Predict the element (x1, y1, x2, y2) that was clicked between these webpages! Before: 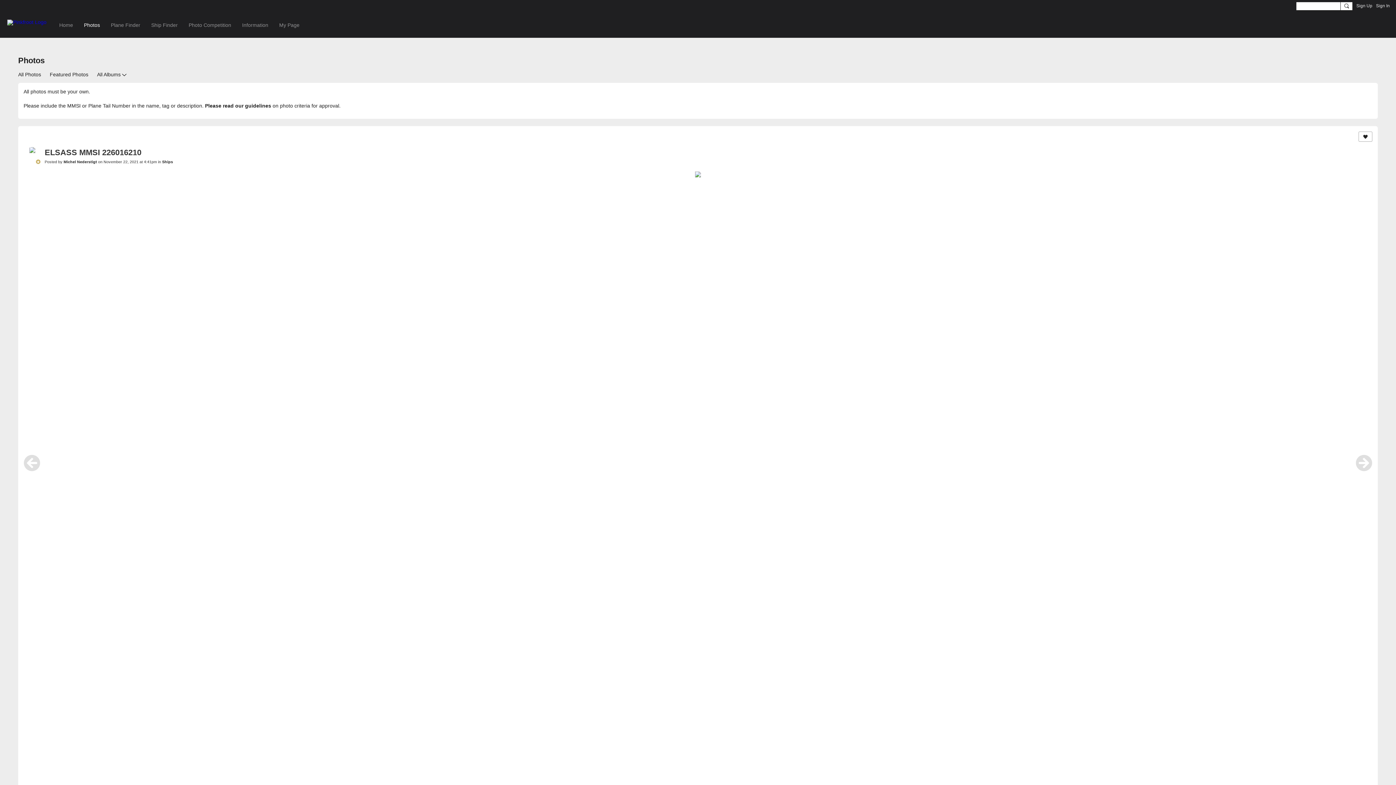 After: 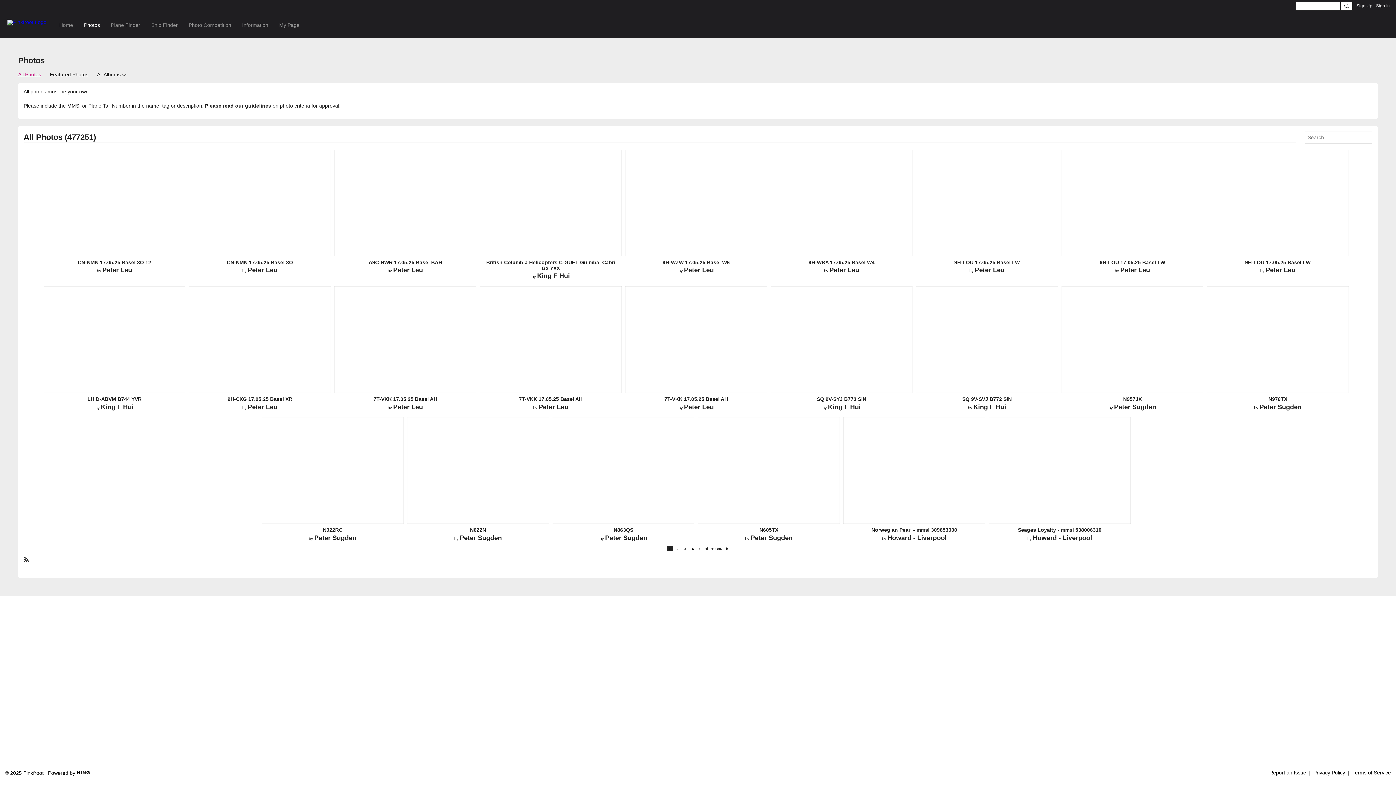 Action: bbox: (18, 69, 41, 79) label: All Photos